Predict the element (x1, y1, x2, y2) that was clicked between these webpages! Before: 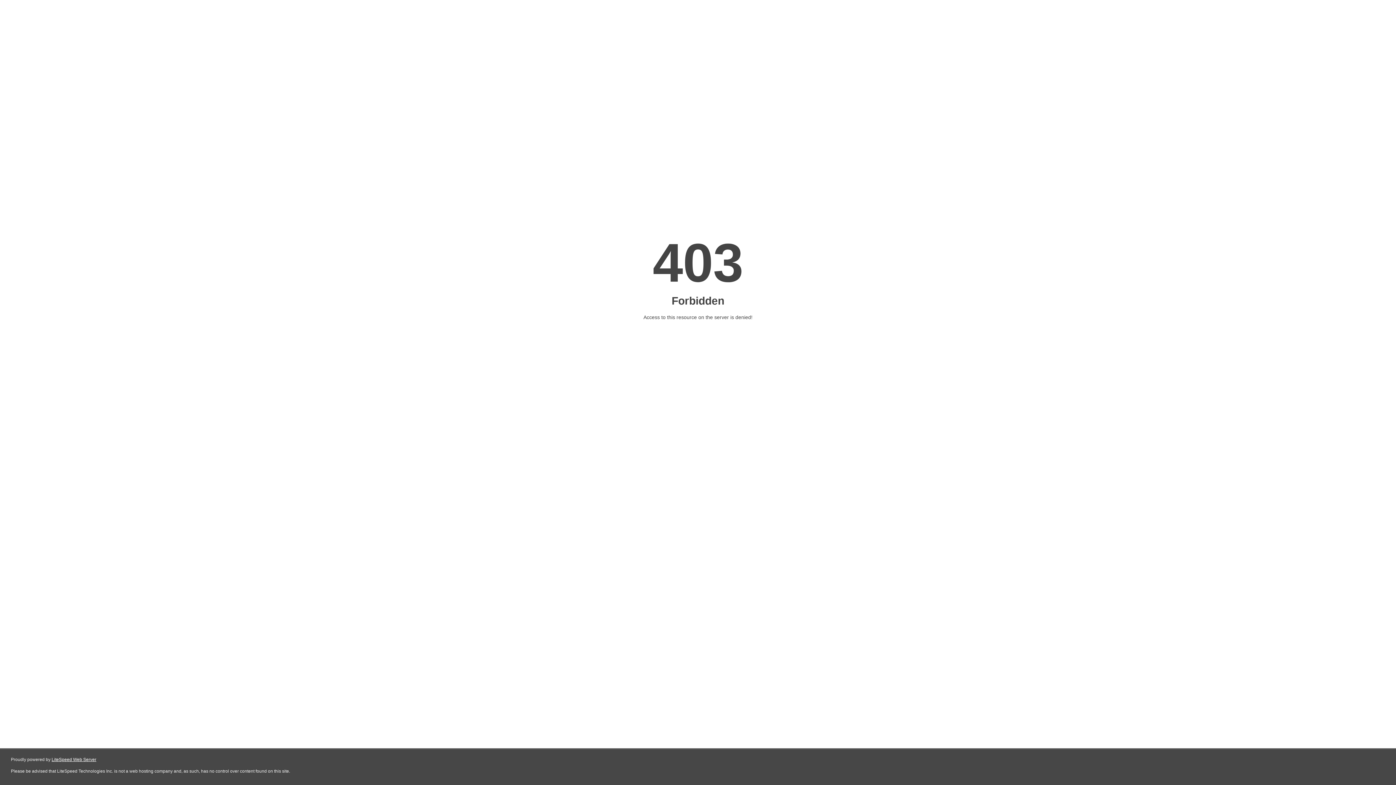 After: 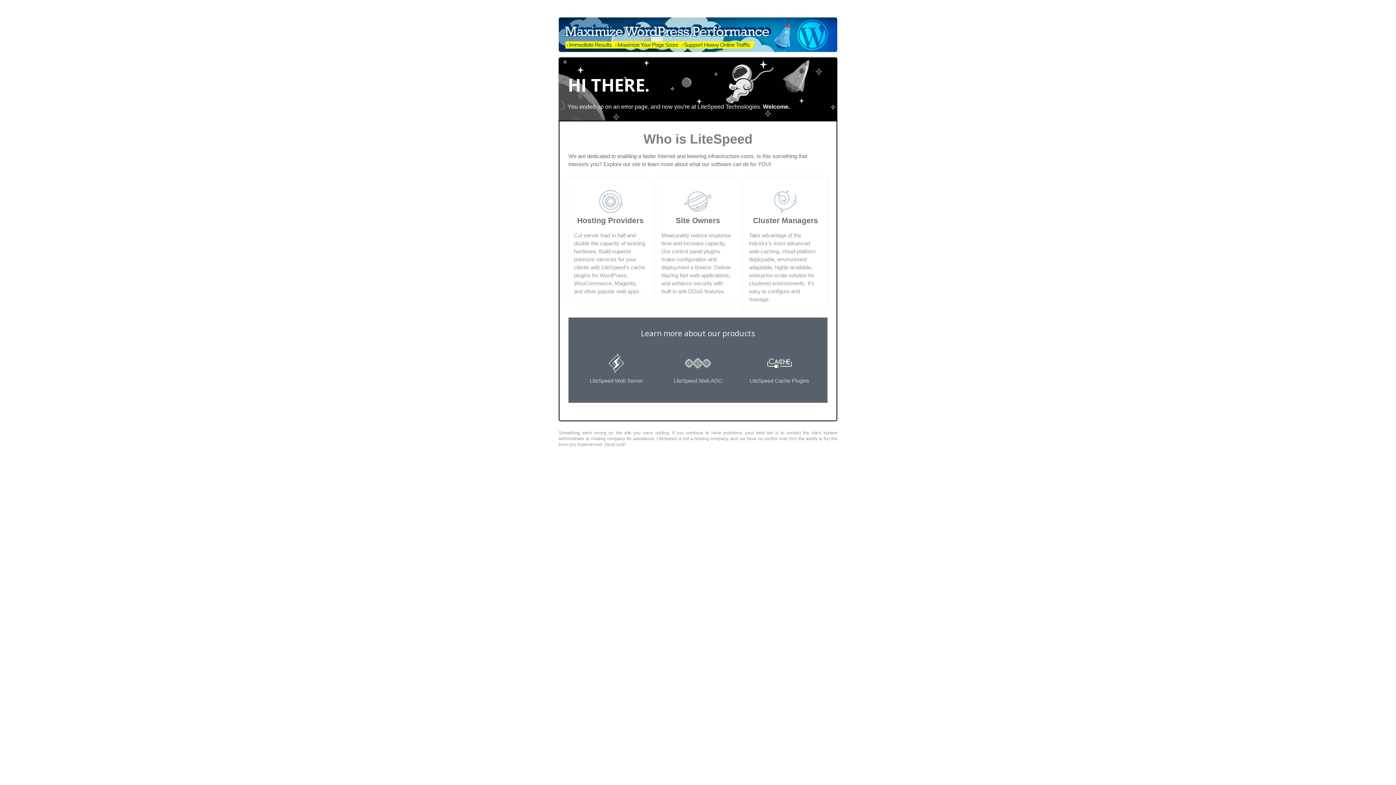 Action: label: LiteSpeed Web Server bbox: (51, 757, 96, 762)